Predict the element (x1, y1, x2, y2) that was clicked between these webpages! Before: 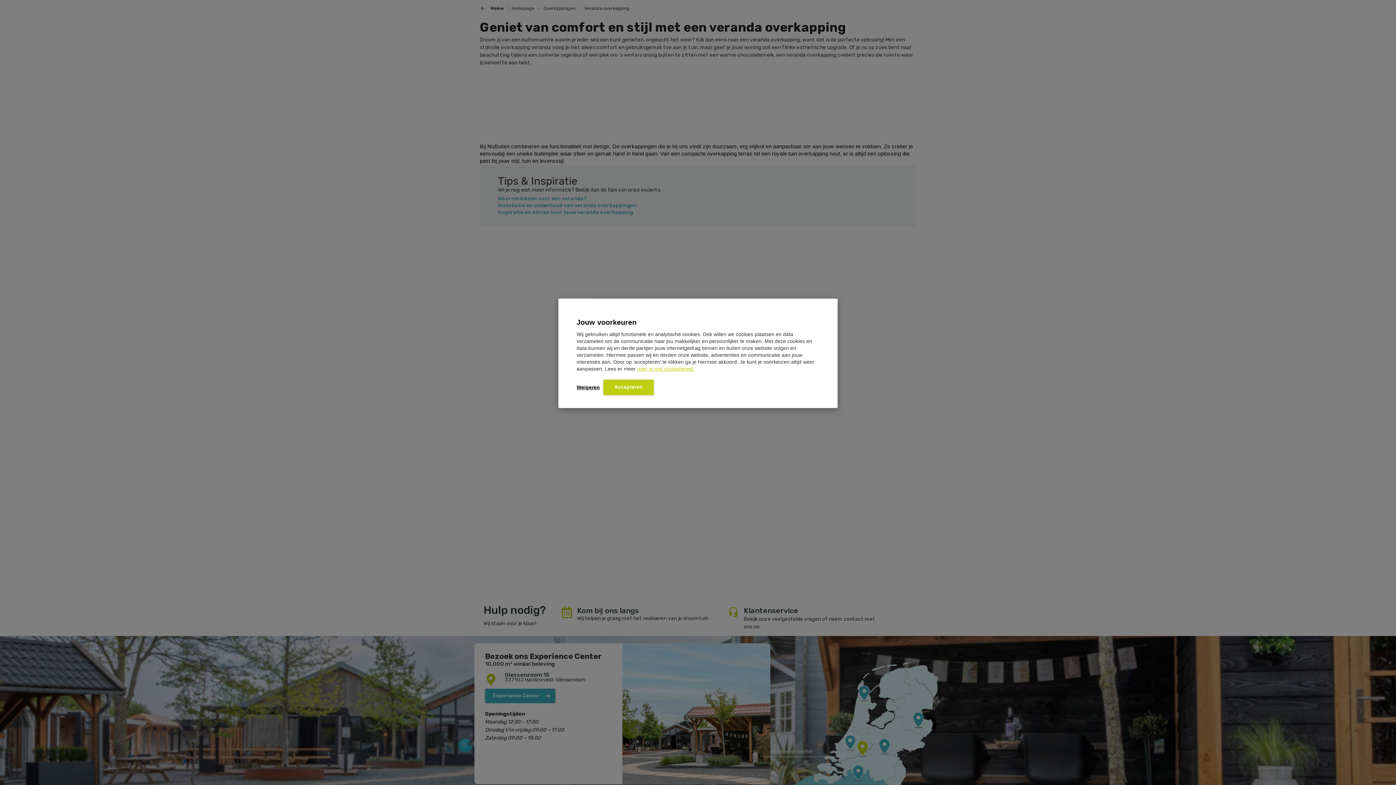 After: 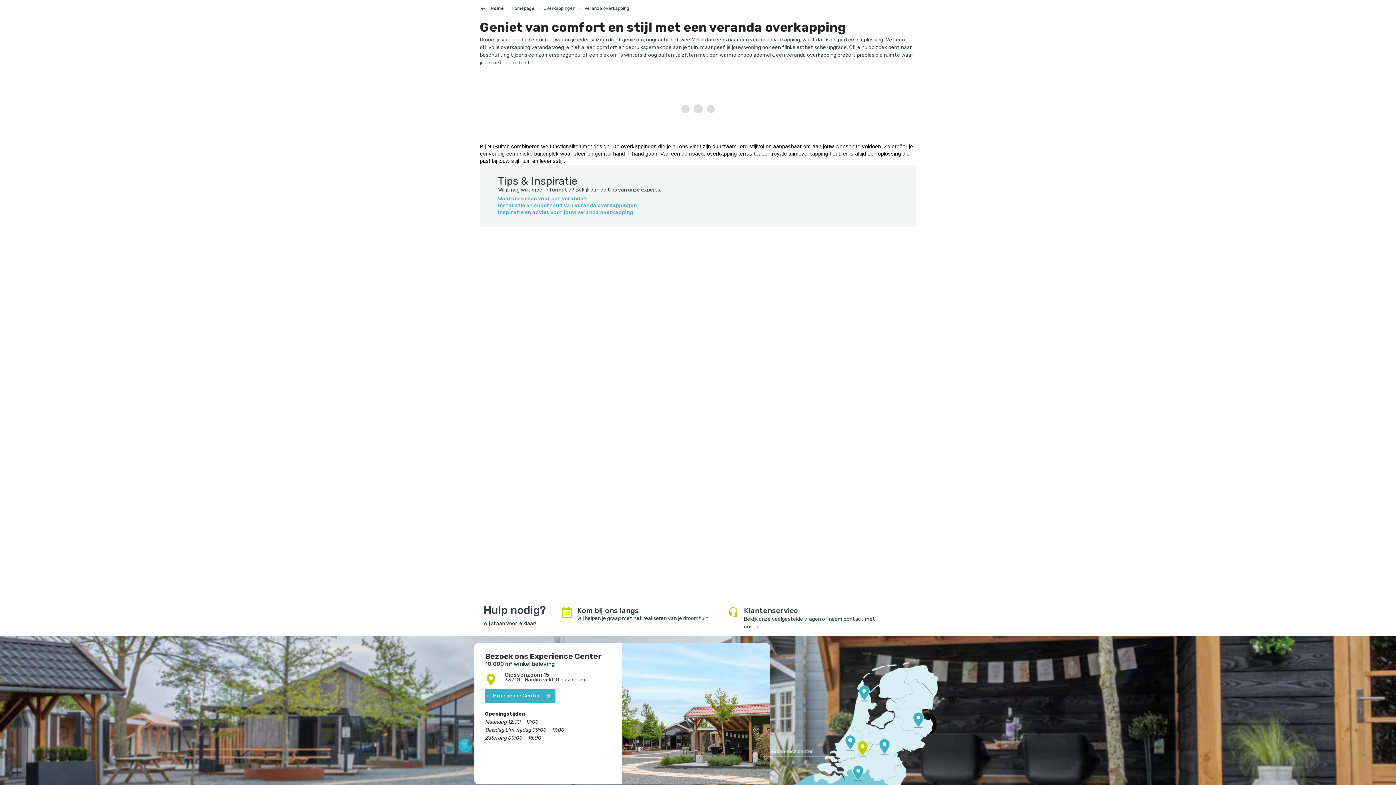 Action: label: Weigeren bbox: (576, 380, 600, 394)